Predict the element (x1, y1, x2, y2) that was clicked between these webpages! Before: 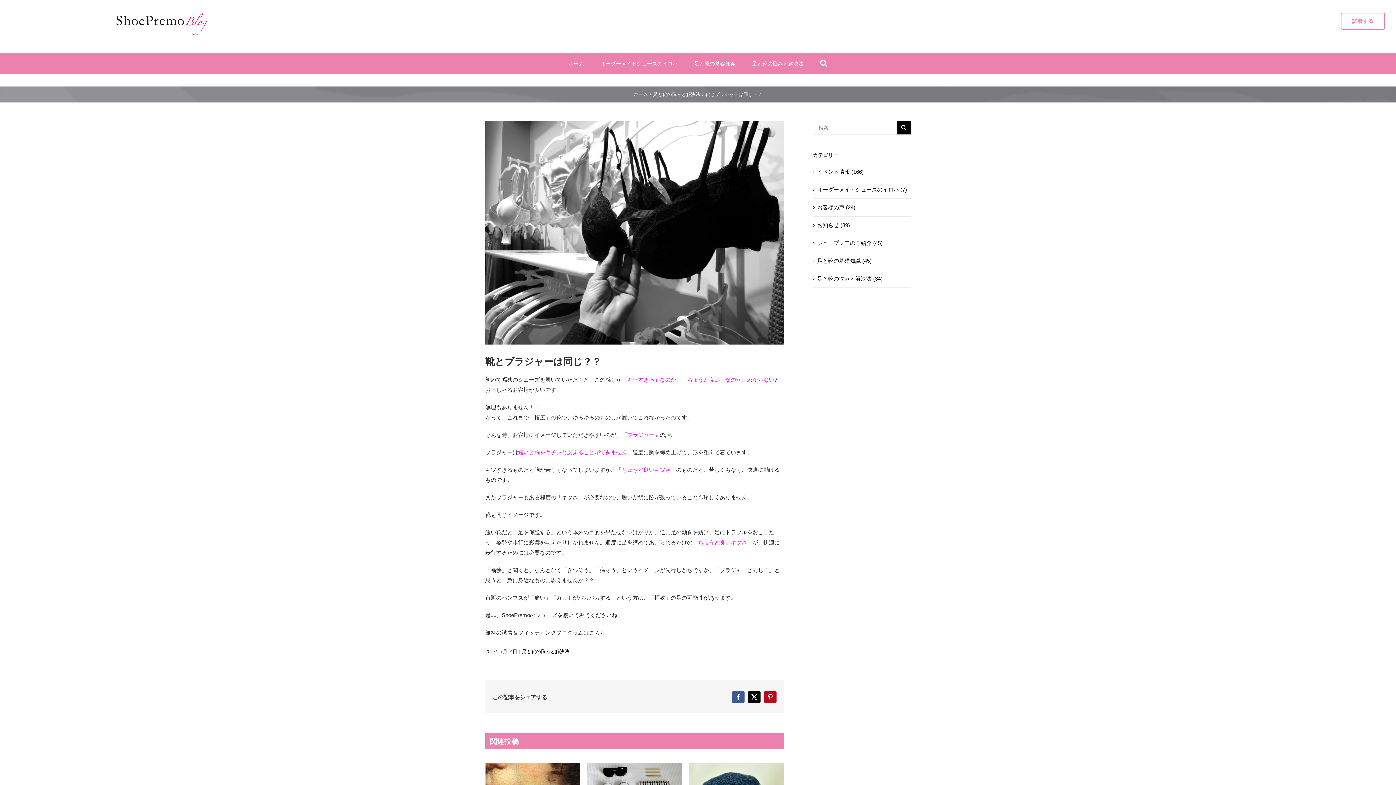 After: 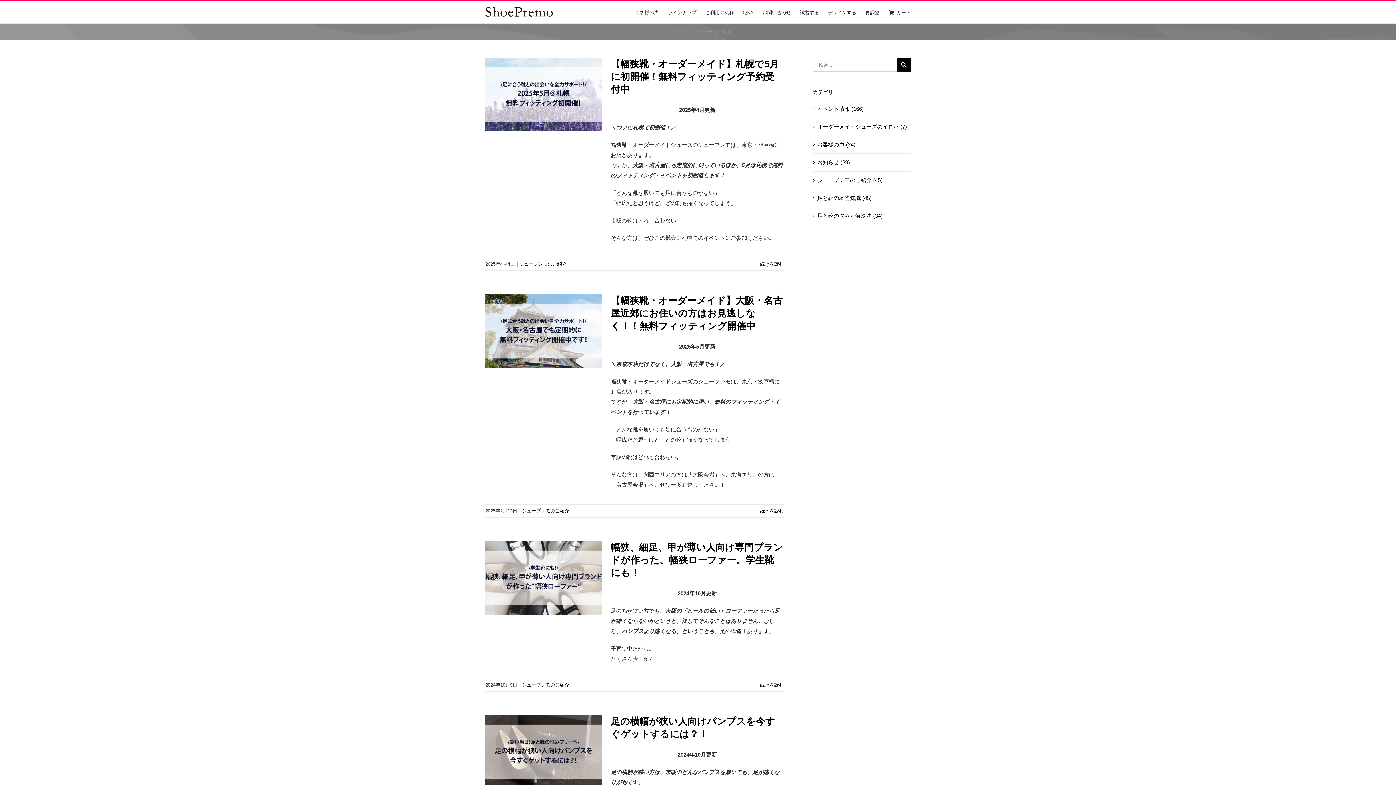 Action: label: シュープレモのご紹介 (45) bbox: (817, 238, 907, 248)